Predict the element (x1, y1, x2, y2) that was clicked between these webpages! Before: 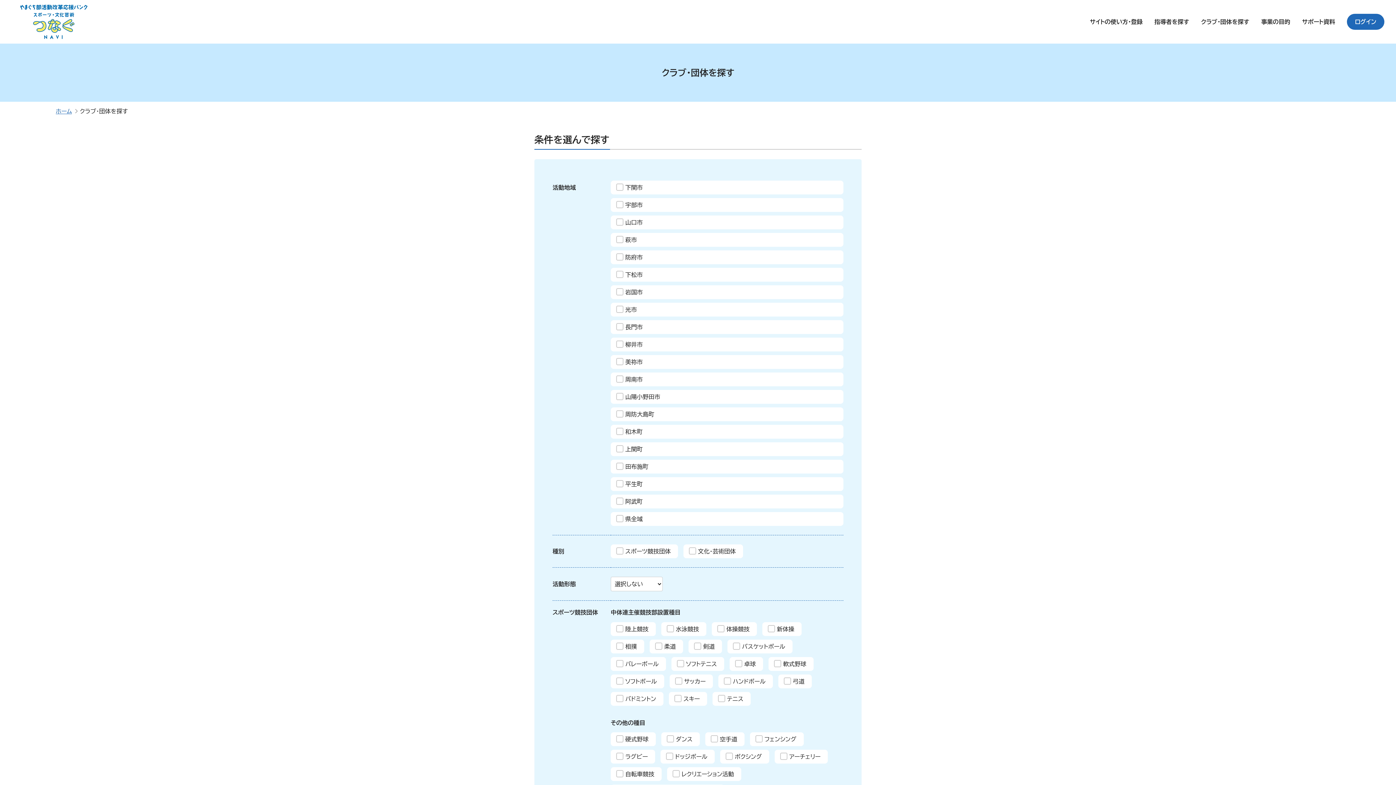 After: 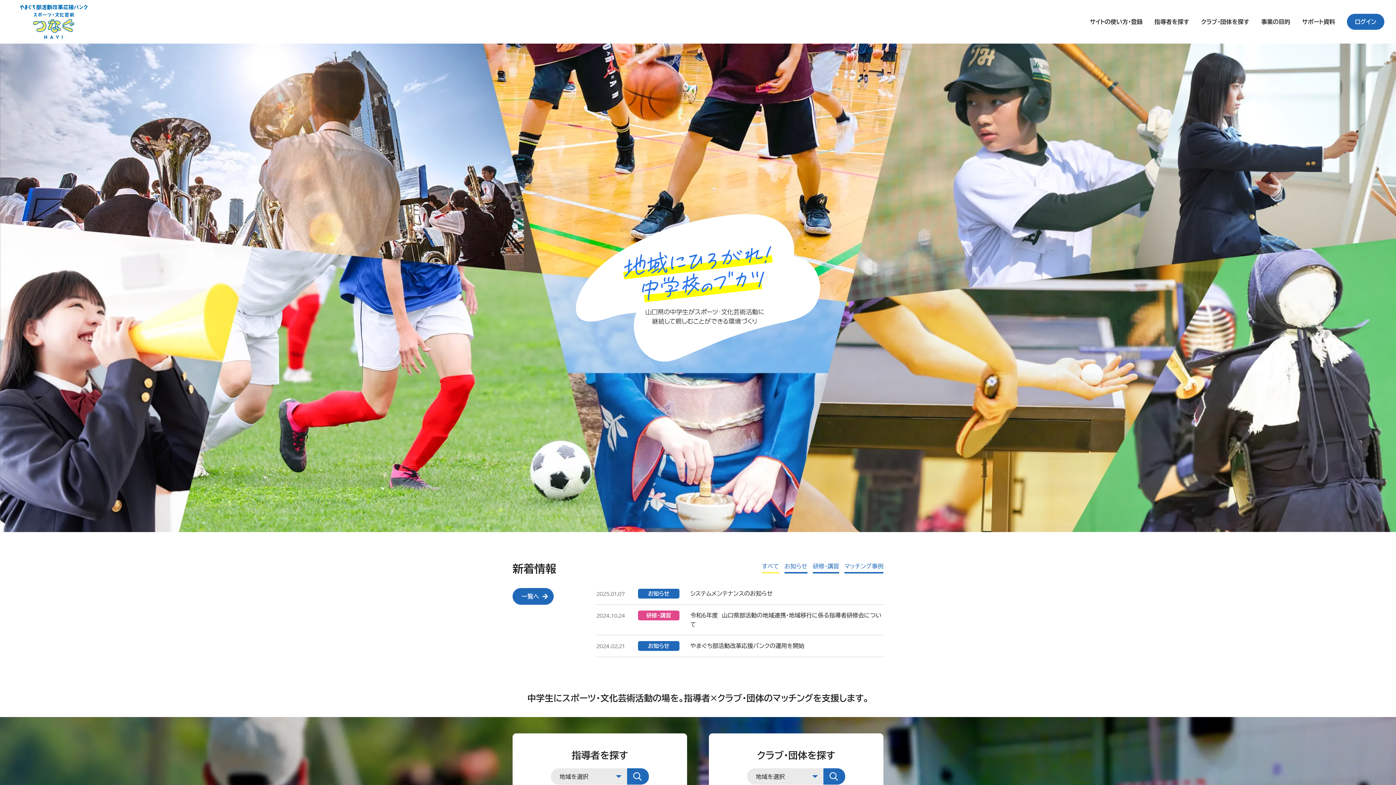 Action: bbox: (20, 4, 87, 39) label: やまぐち部活動改革応援バンク スポーツ・文化芸術つなぐNAVI